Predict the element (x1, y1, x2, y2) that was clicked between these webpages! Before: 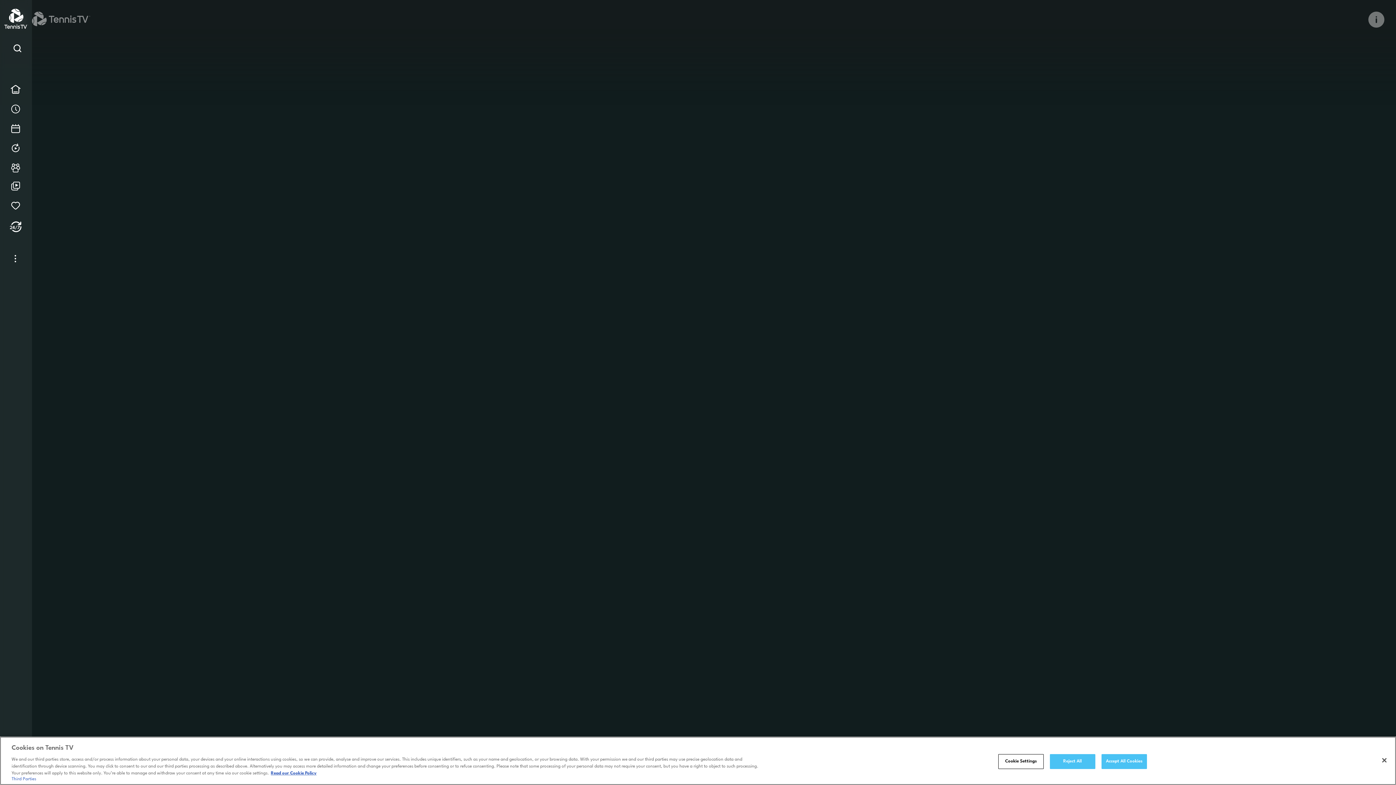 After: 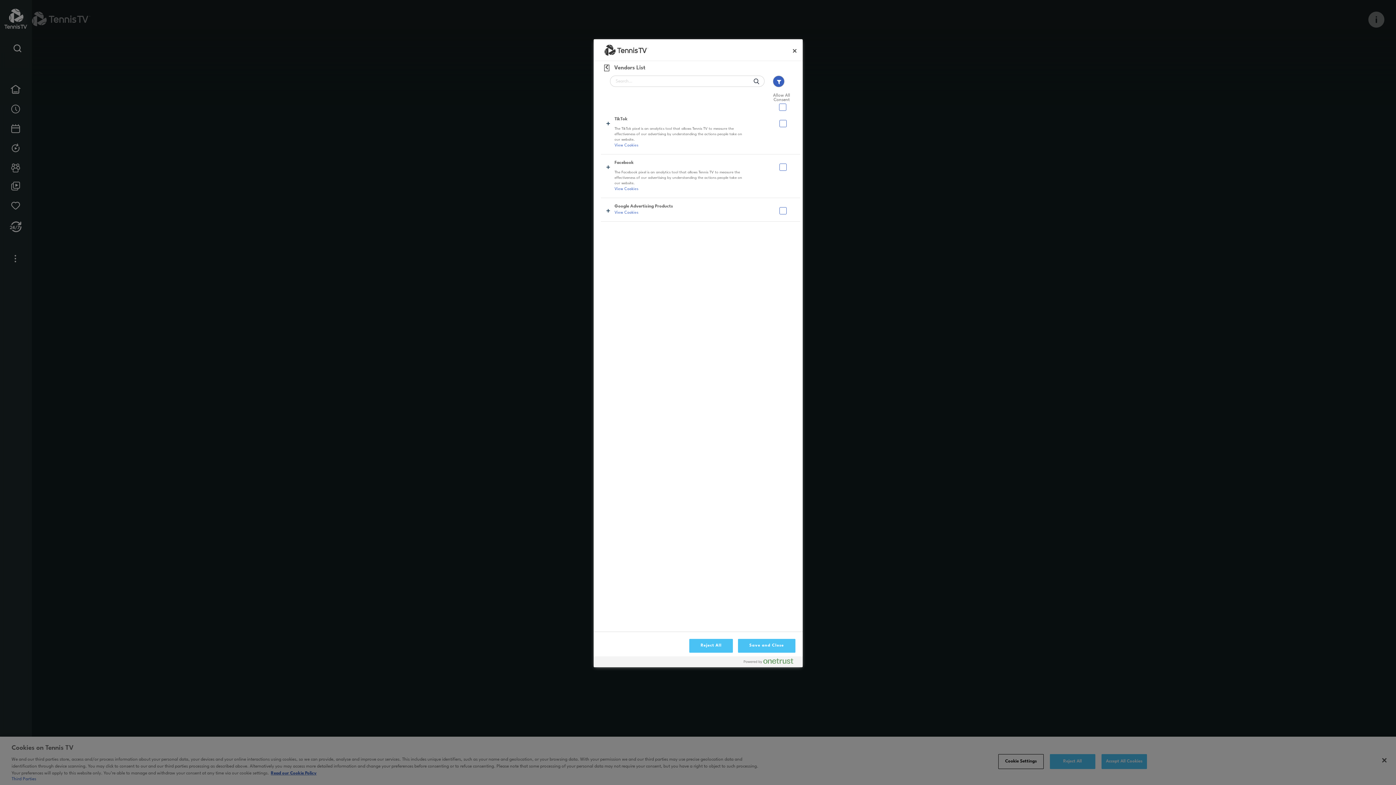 Action: label: Third Parties bbox: (11, 777, 36, 781)